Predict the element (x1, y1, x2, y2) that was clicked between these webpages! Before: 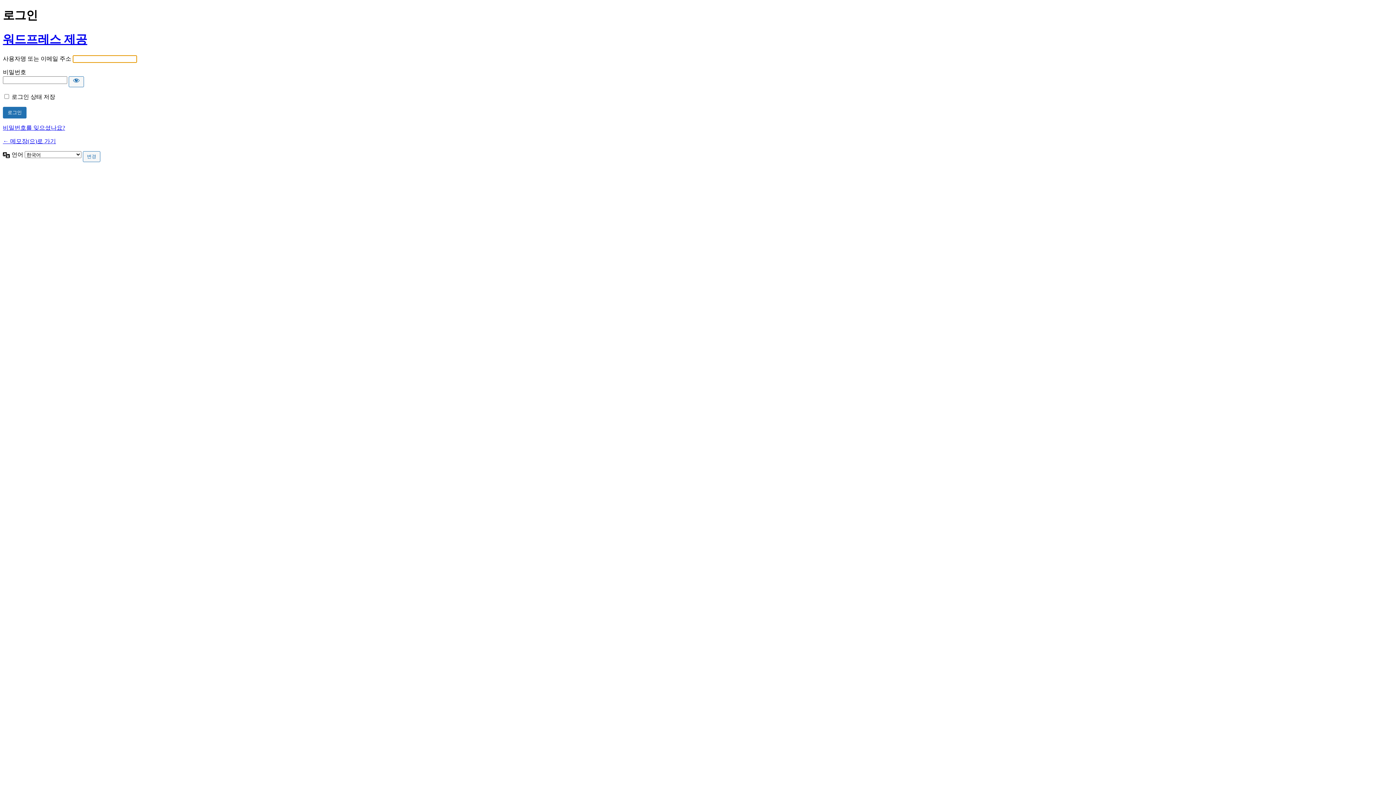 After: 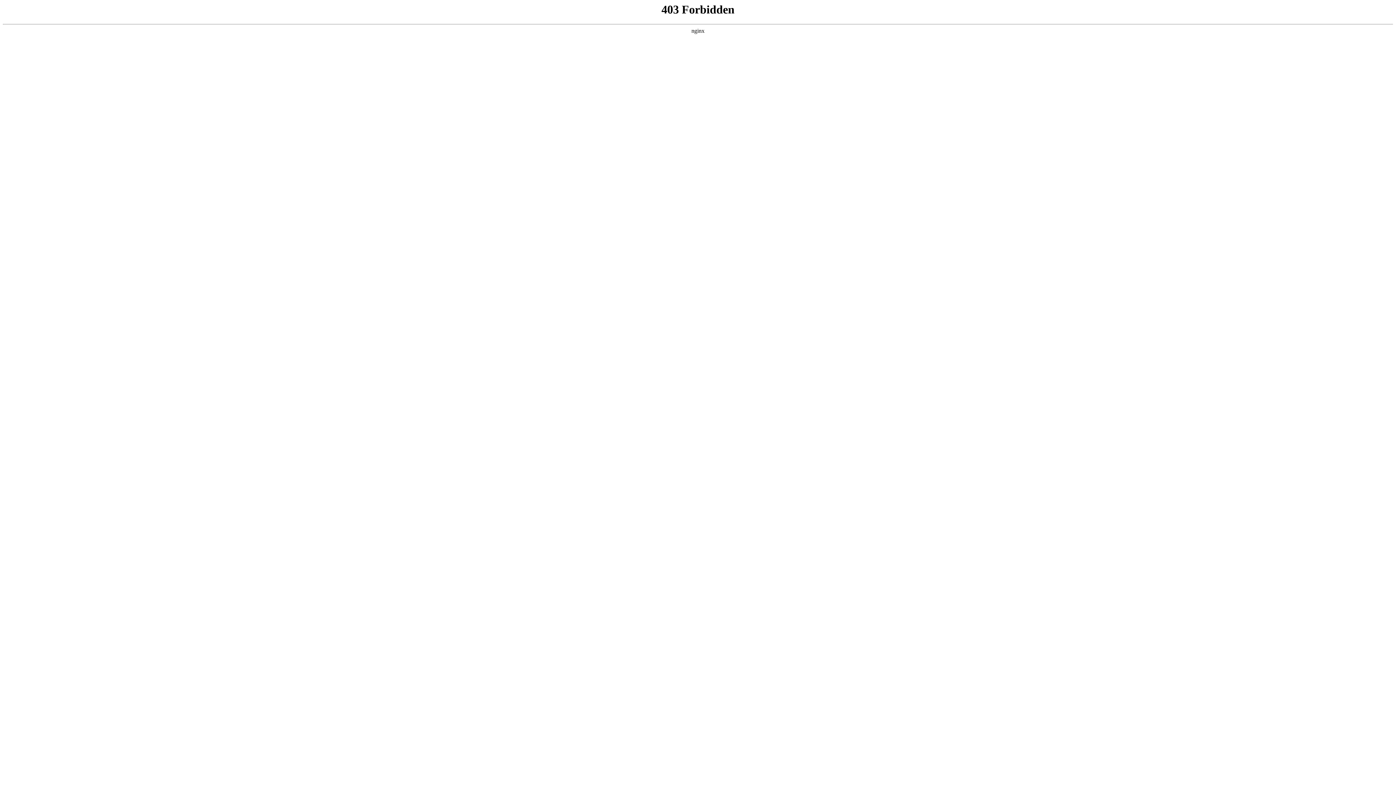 Action: label: 워드프레스 제공 bbox: (2, 32, 87, 45)